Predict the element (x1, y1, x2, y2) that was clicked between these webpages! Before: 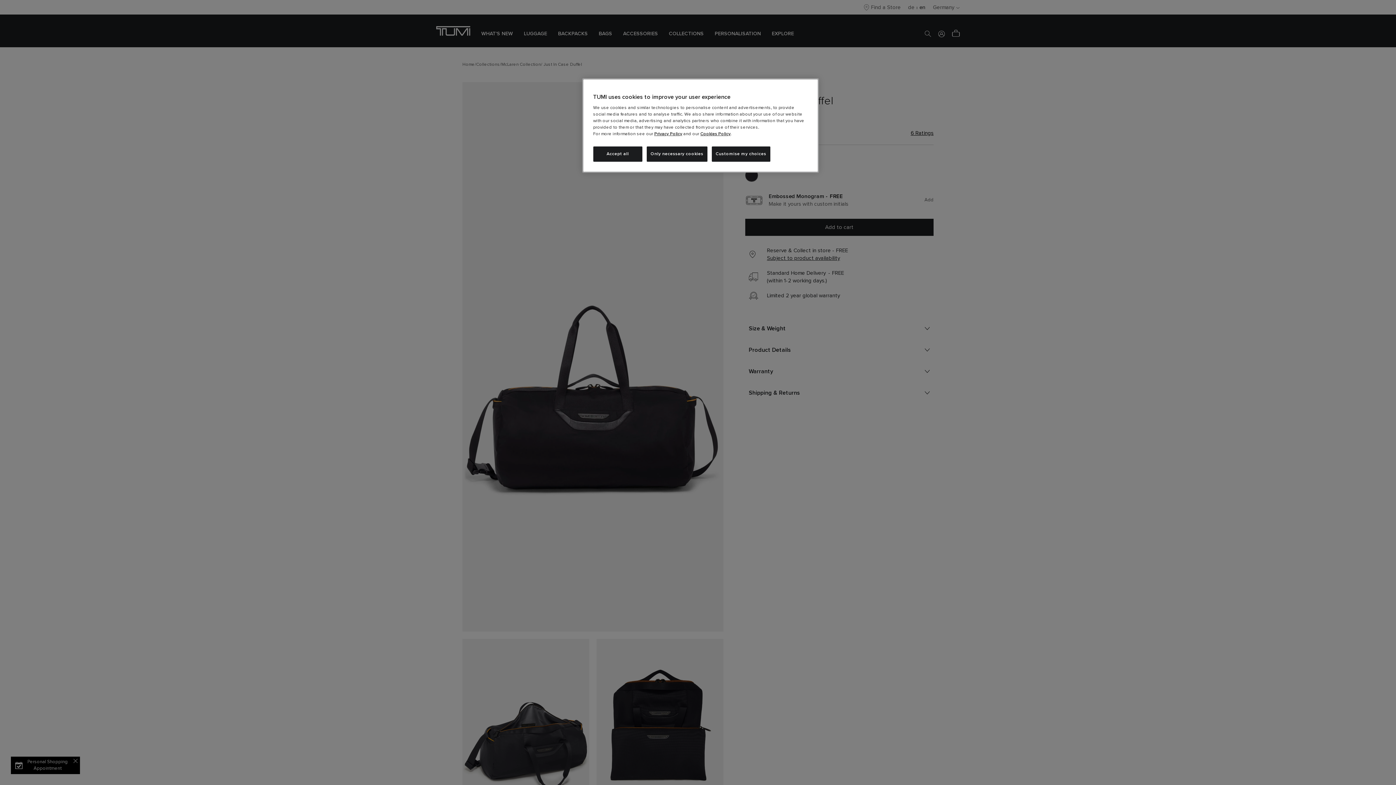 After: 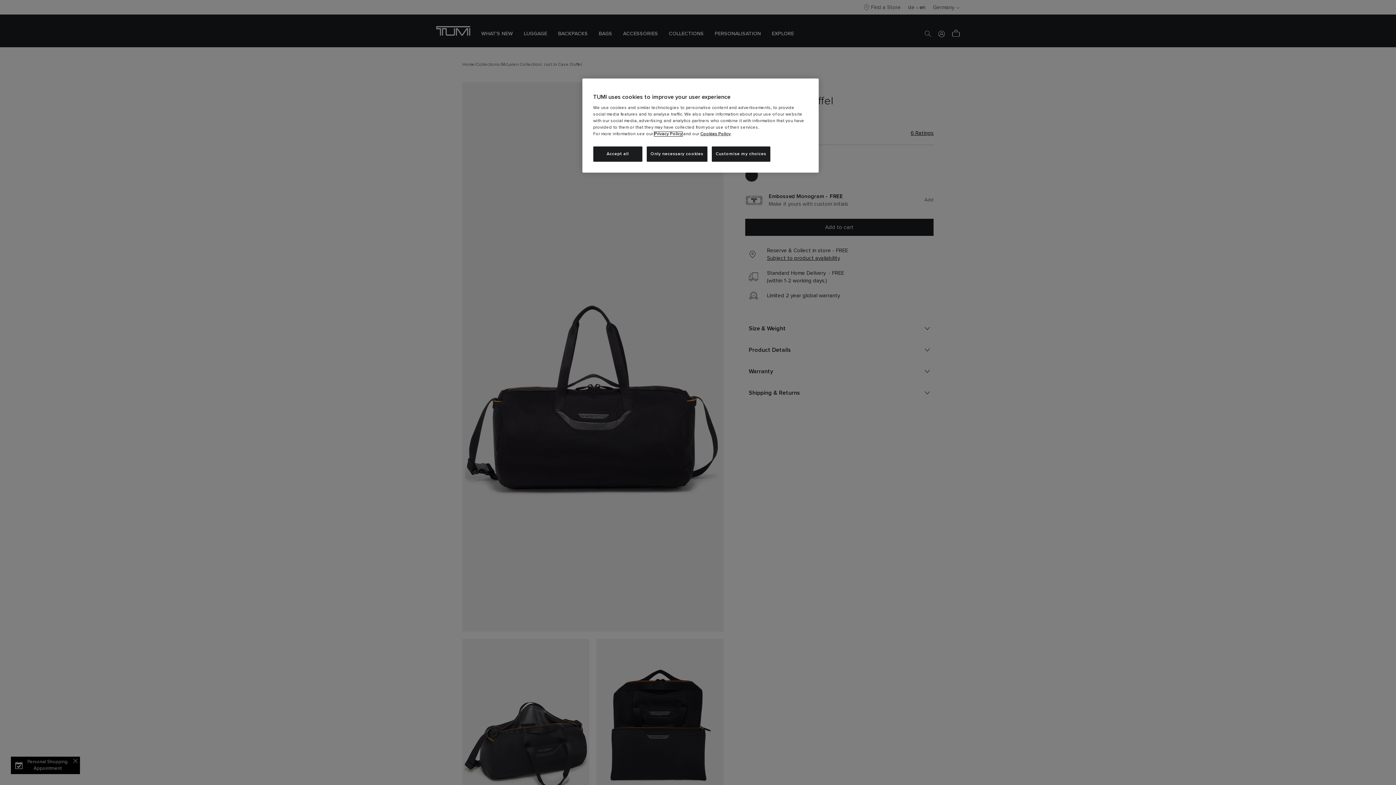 Action: label: Privacy Policy bbox: (654, 132, 682, 136)